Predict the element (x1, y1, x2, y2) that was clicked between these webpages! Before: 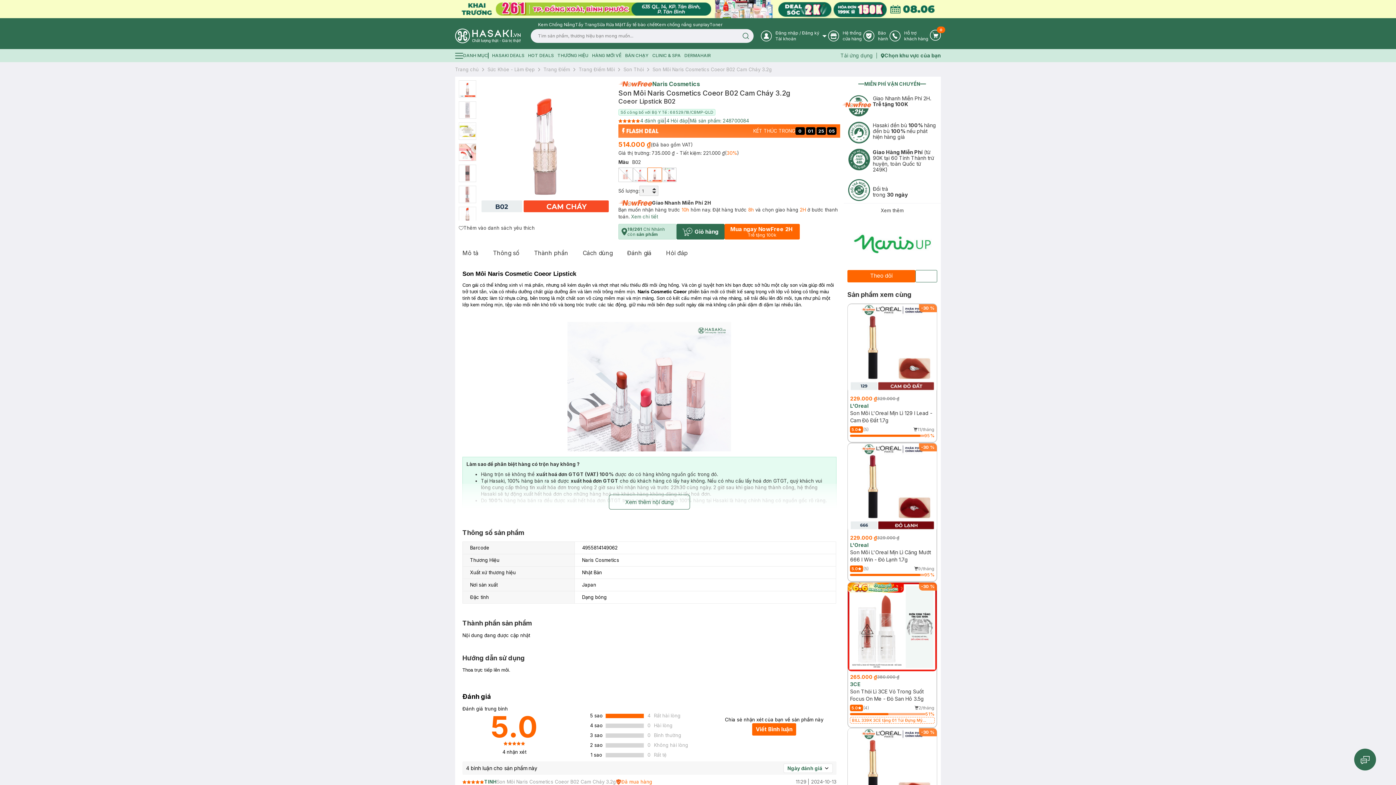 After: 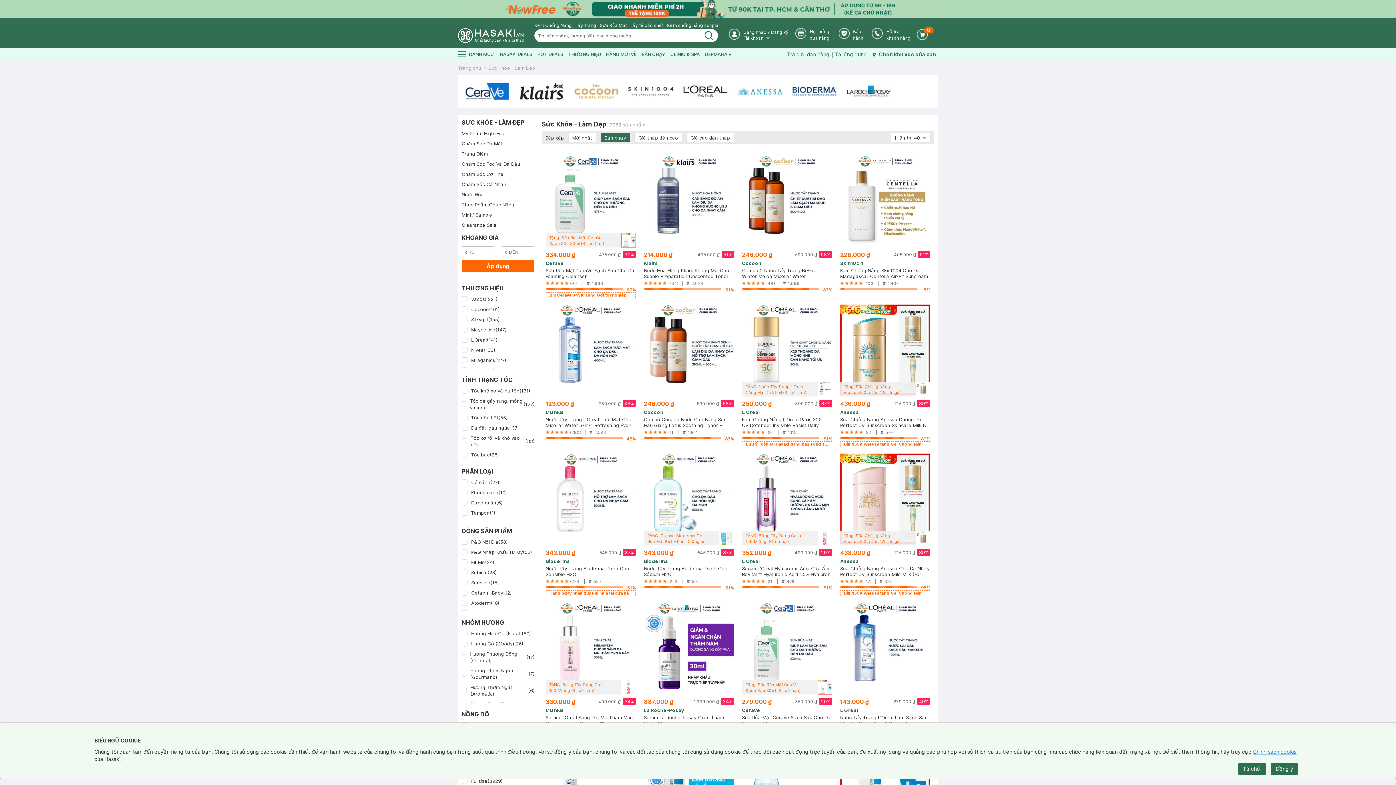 Action: bbox: (487, 66, 534, 72) label: Sức Khỏe - Làm Đẹp